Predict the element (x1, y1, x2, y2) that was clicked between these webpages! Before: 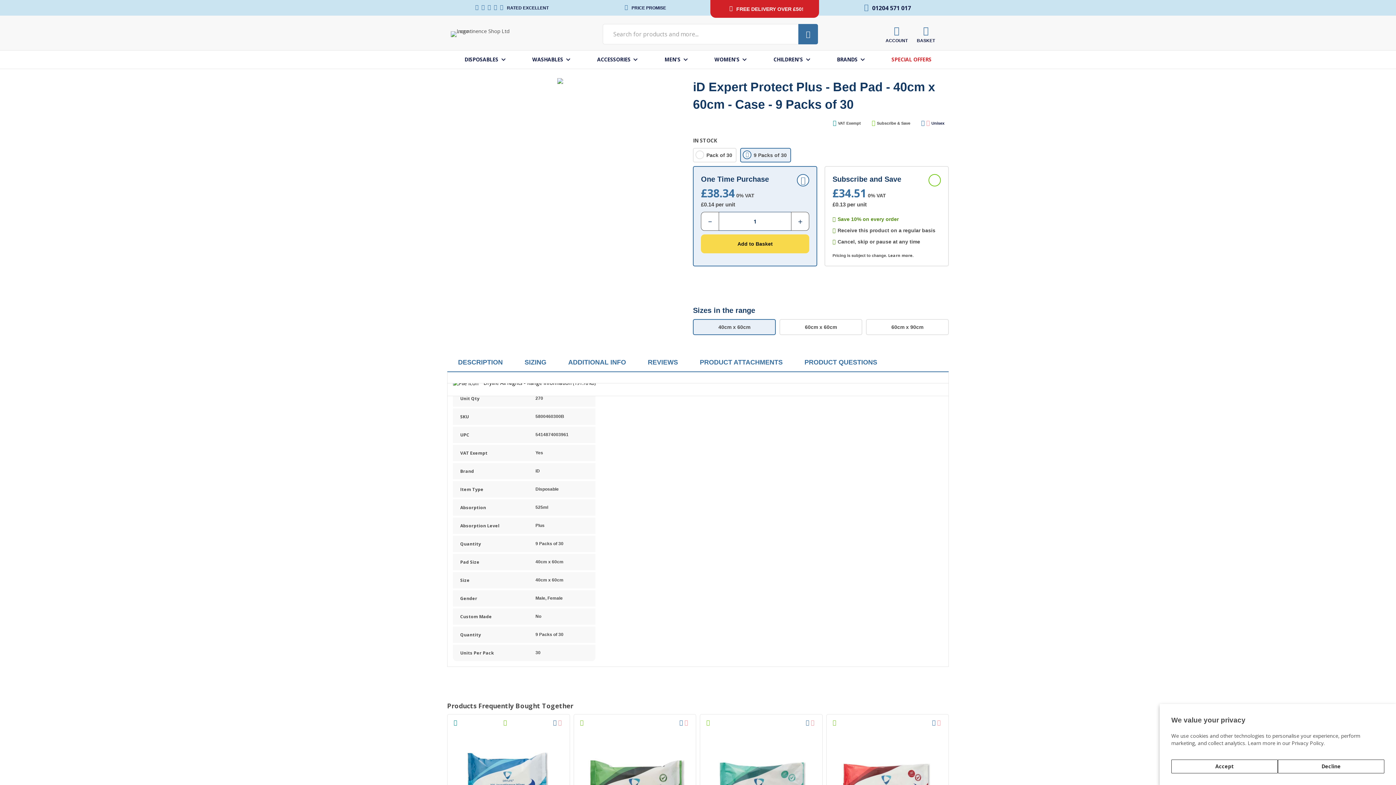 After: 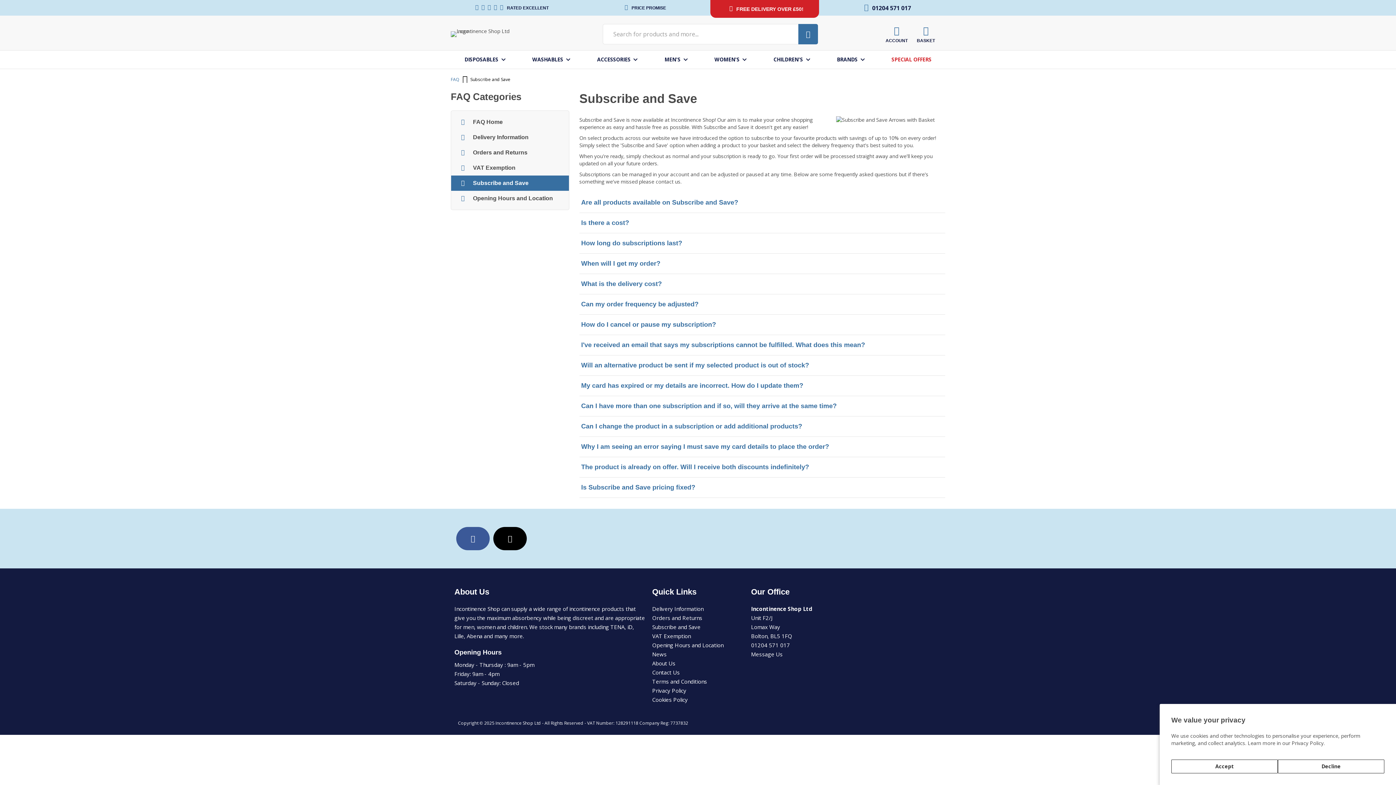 Action: label: Subscribe & Save bbox: (872, 120, 910, 126)